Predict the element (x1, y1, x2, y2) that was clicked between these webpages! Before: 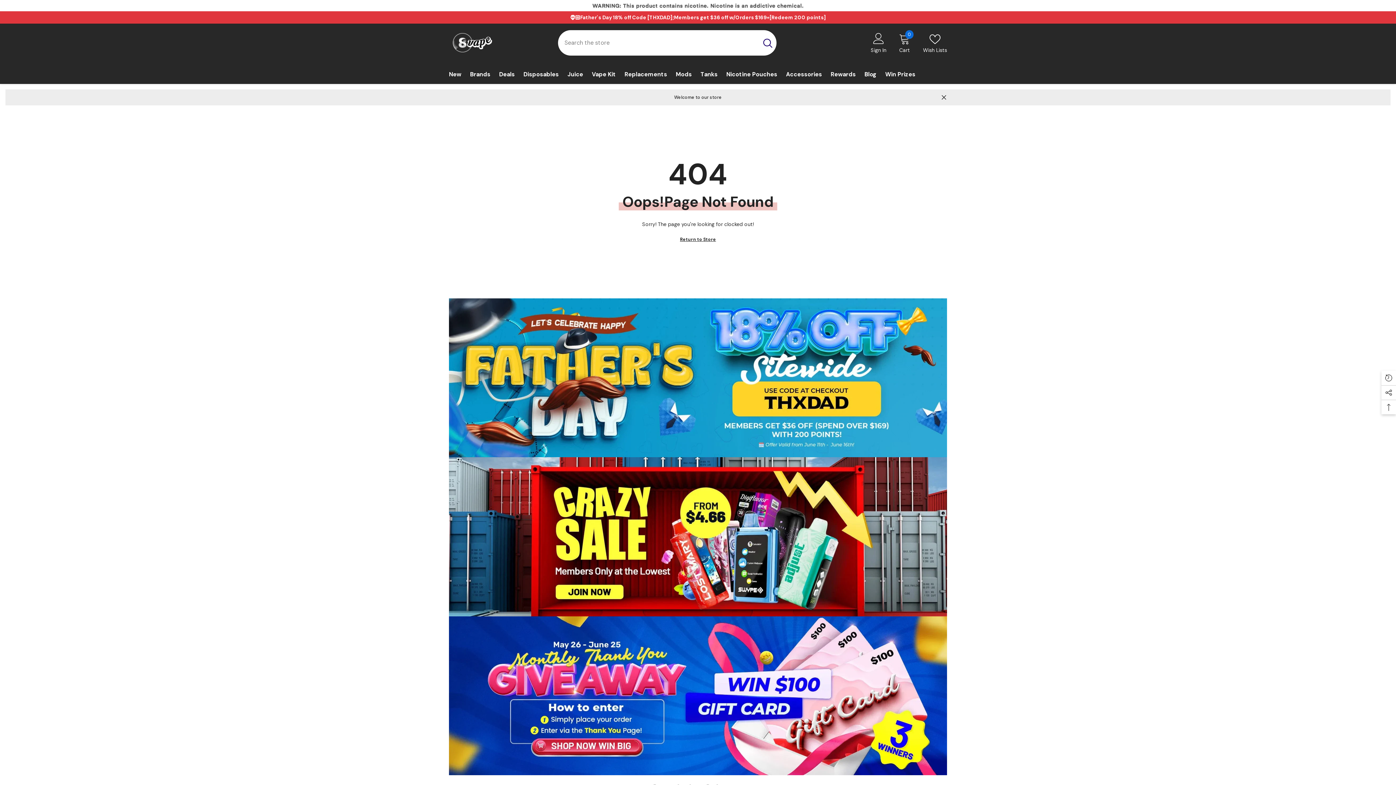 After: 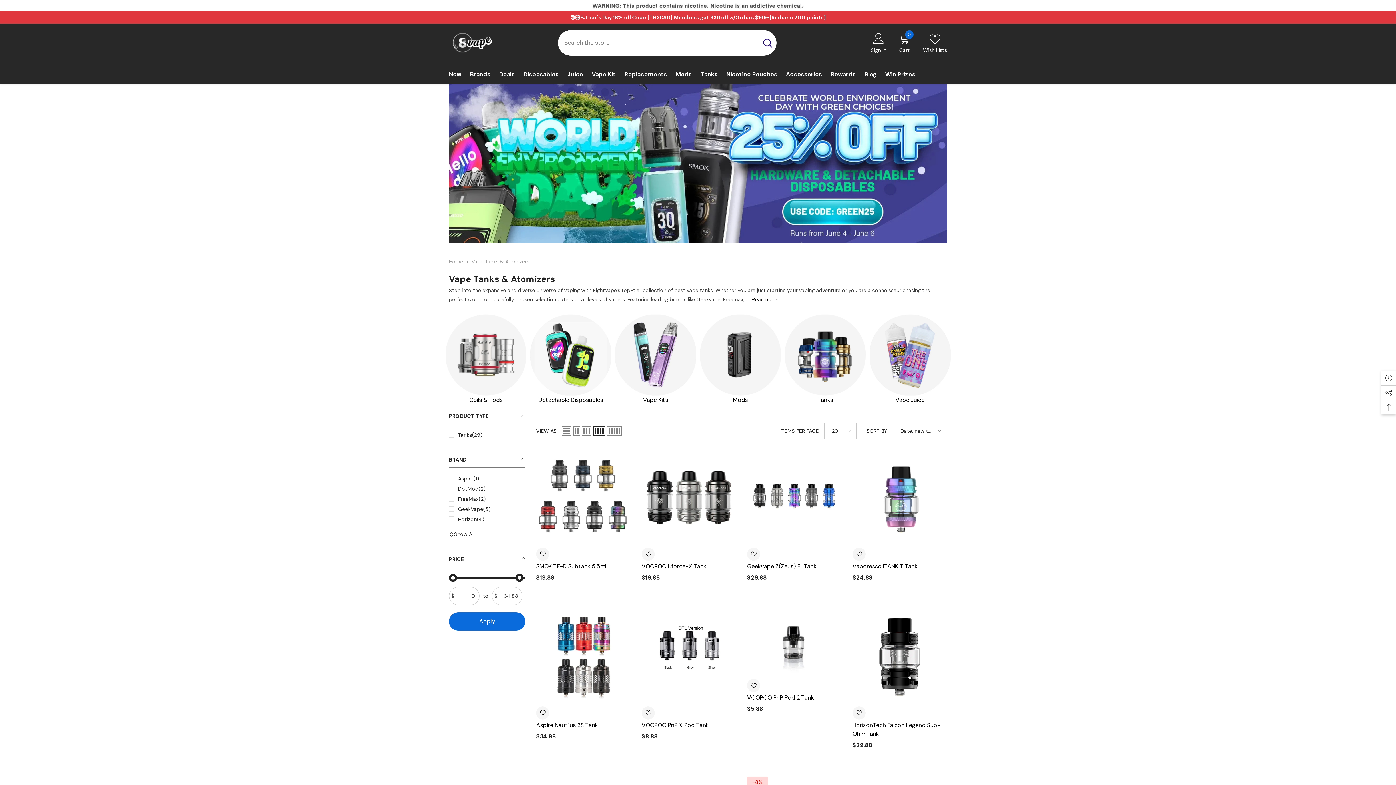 Action: bbox: (696, 70, 722, 84) label: Tanks